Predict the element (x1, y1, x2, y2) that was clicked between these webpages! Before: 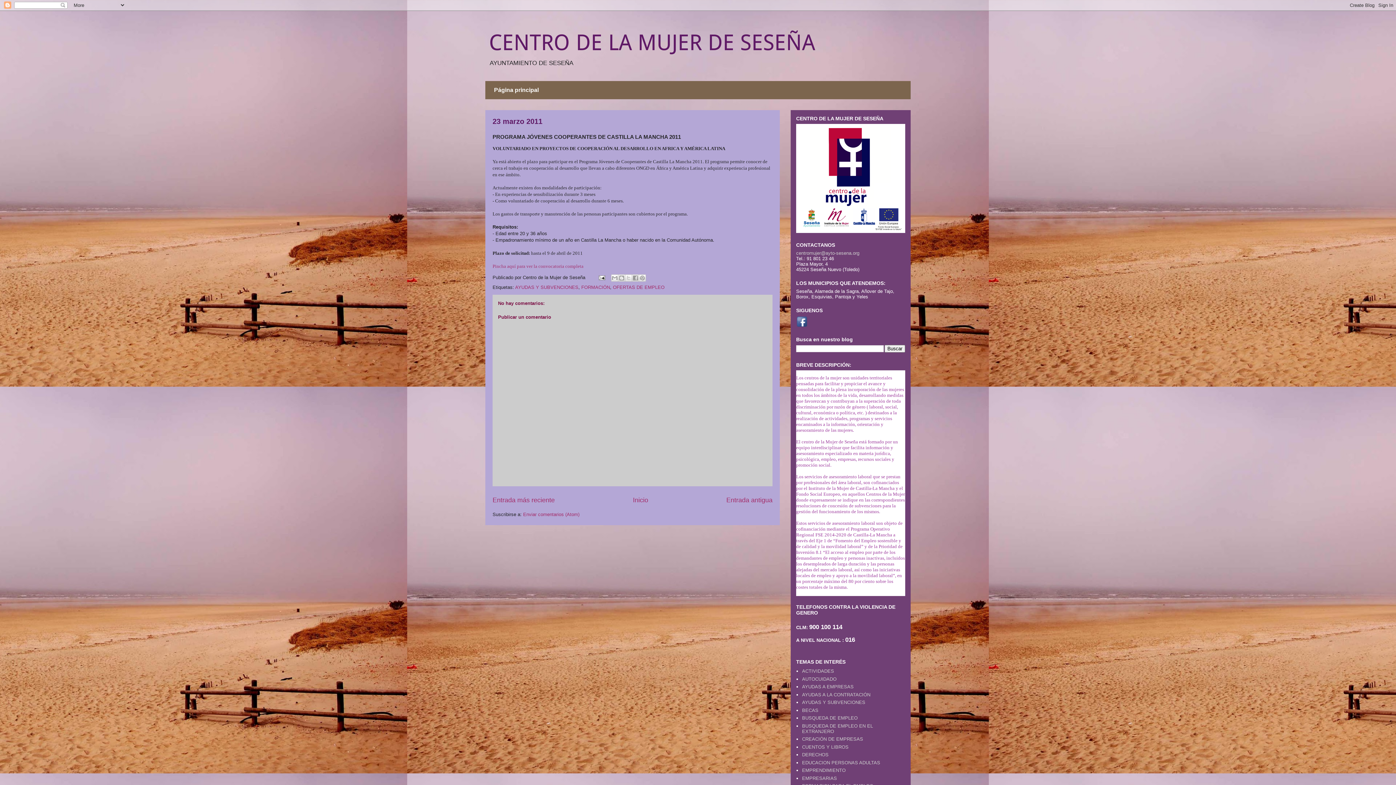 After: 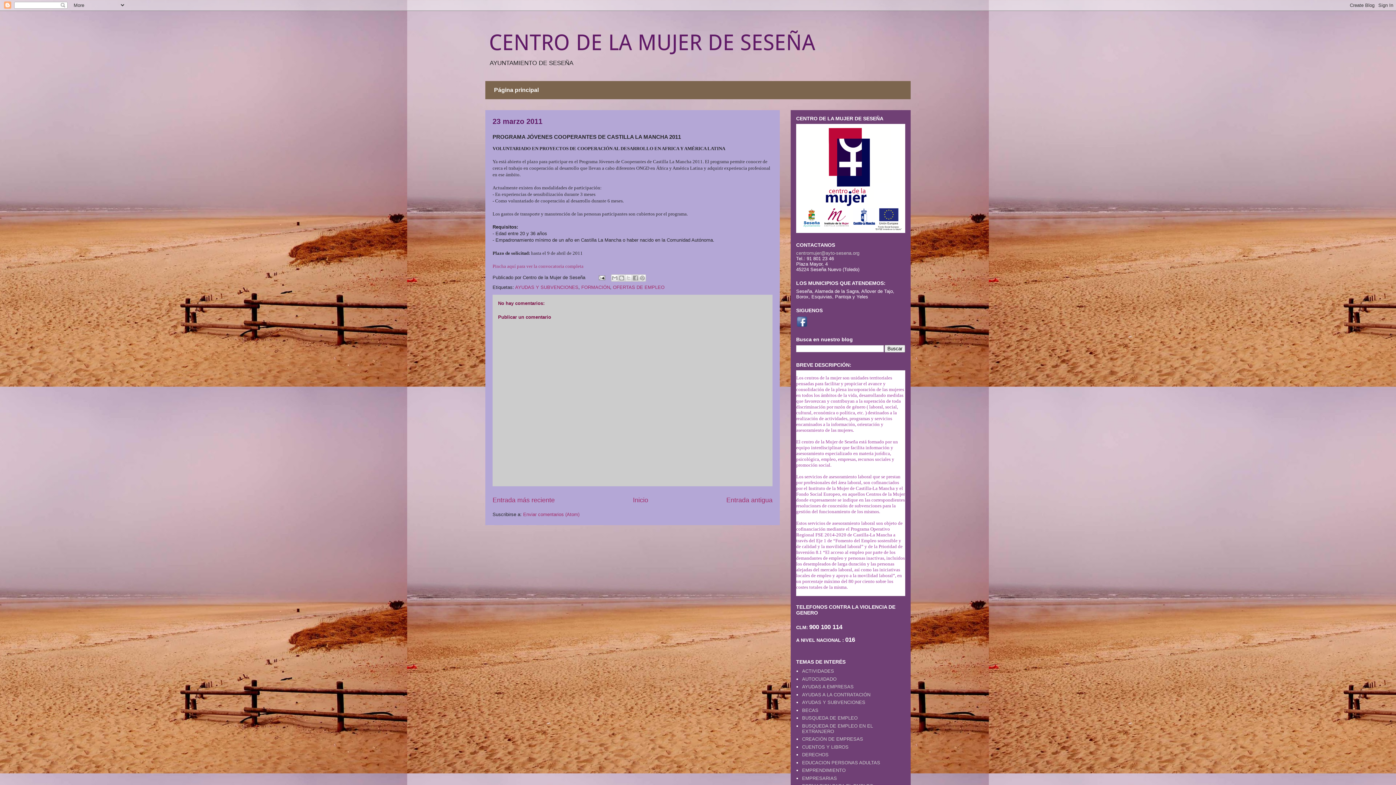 Action: bbox: (796, 323, 808, 328)